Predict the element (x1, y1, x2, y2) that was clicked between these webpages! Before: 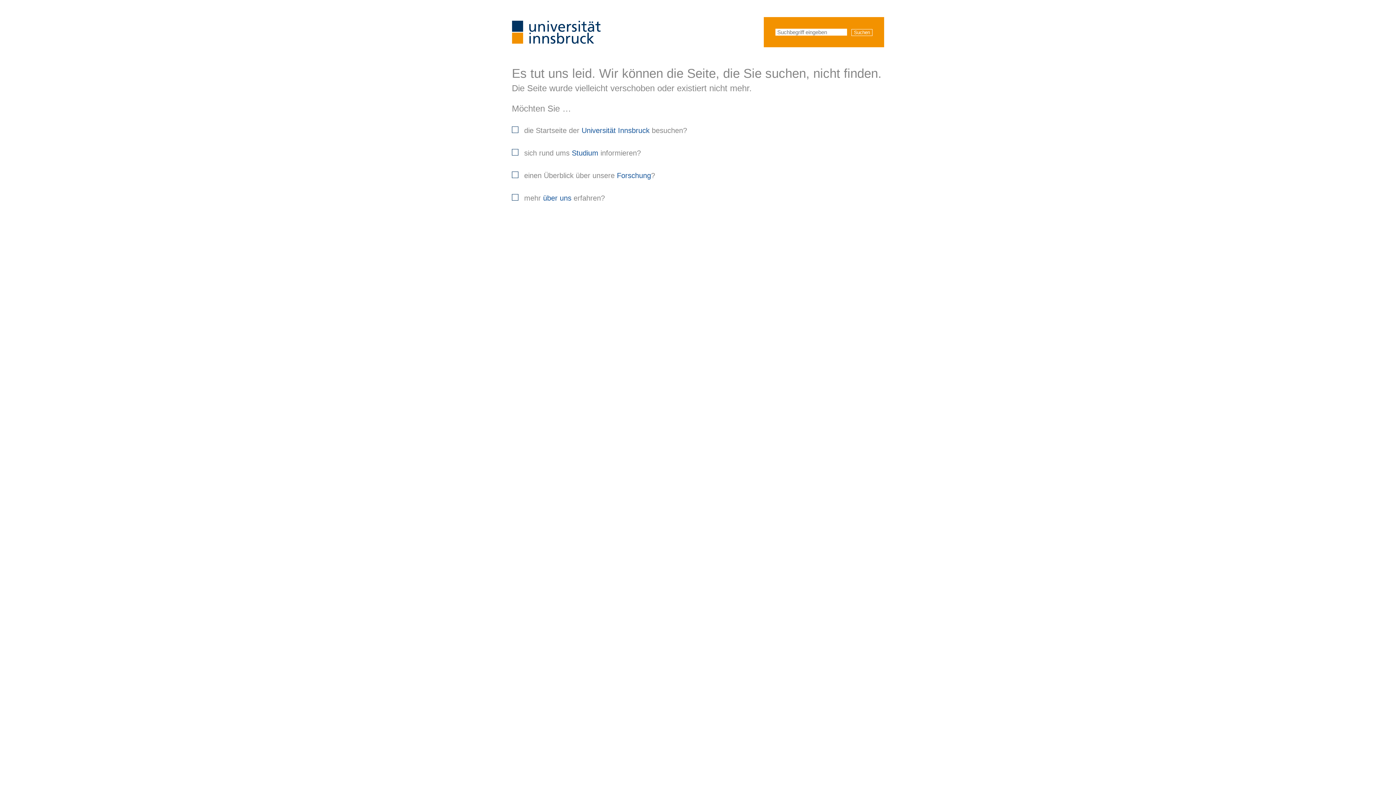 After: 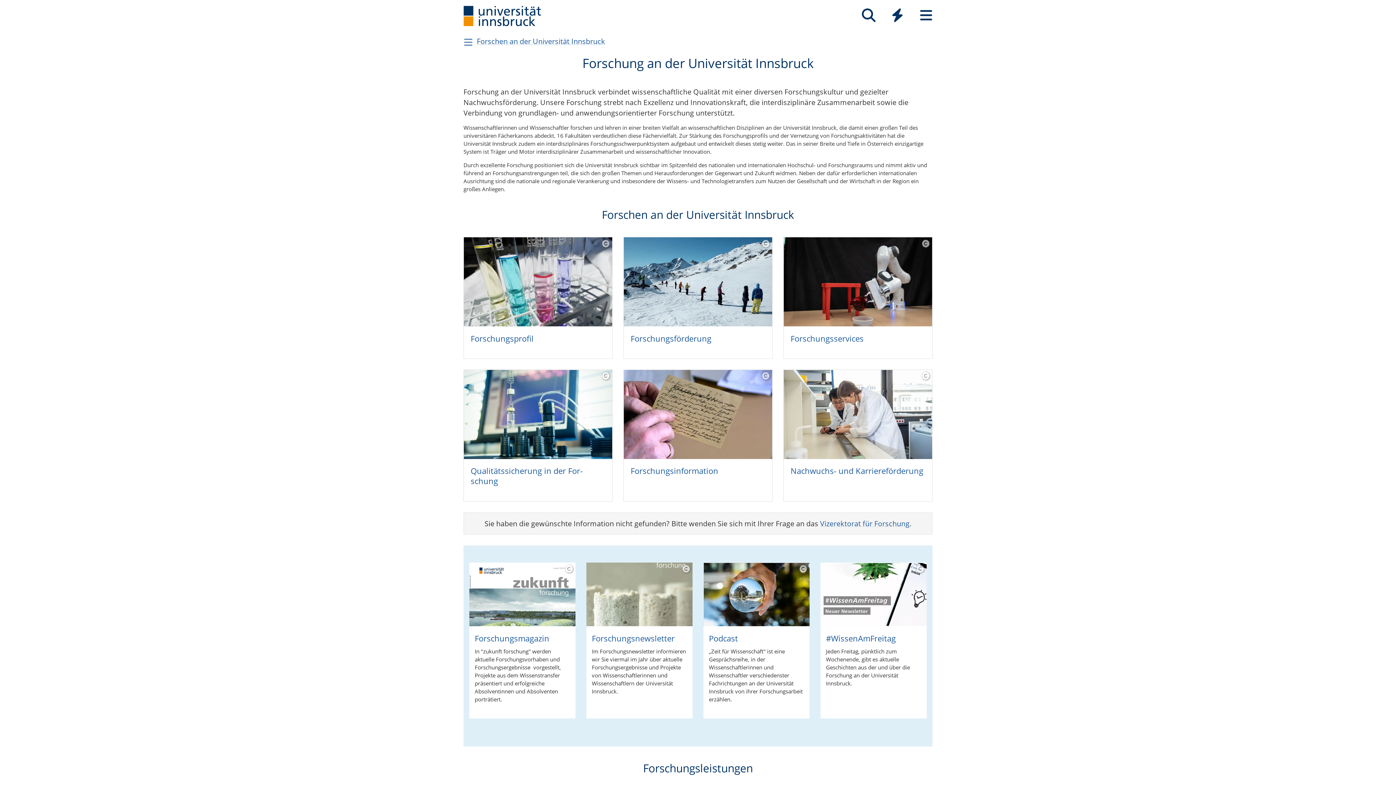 Action: label: Forschung bbox: (617, 171, 651, 179)